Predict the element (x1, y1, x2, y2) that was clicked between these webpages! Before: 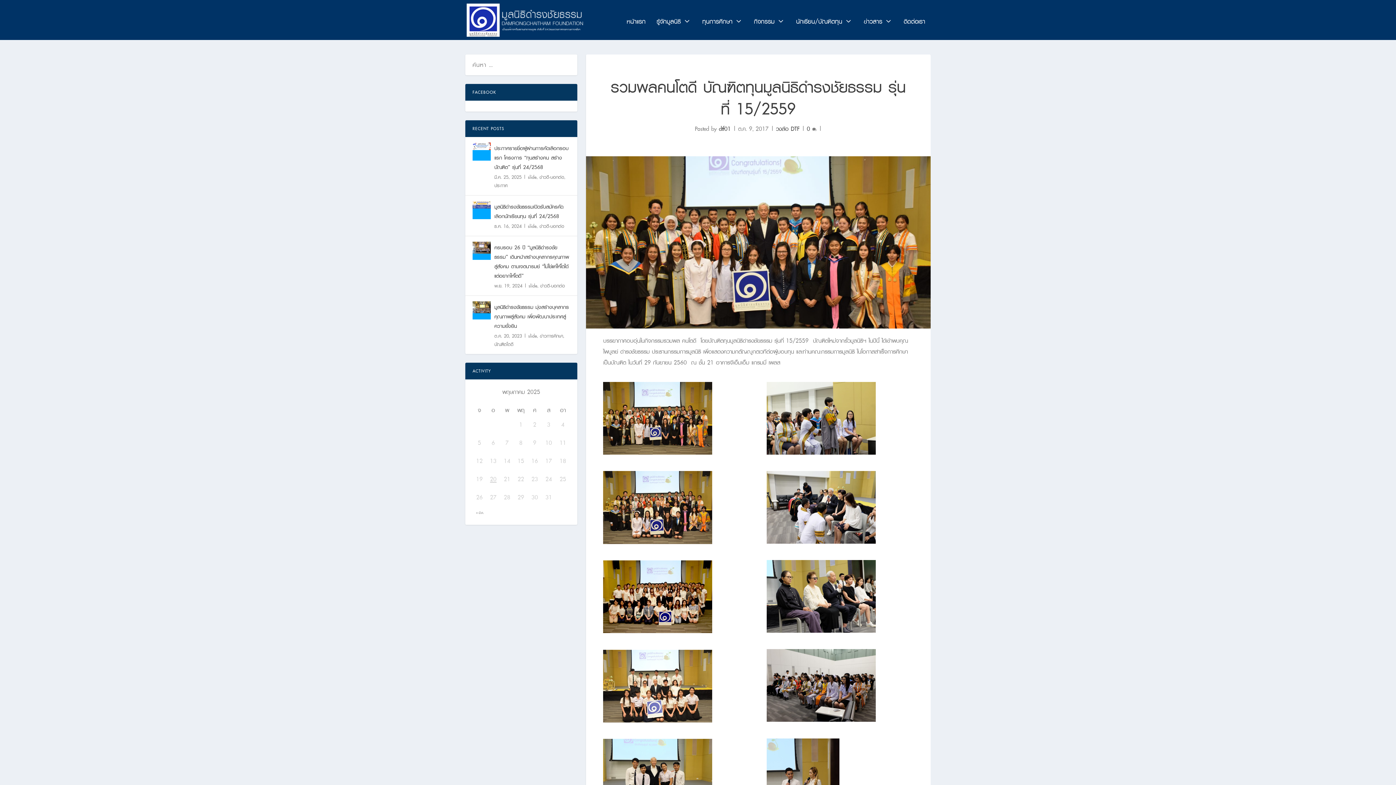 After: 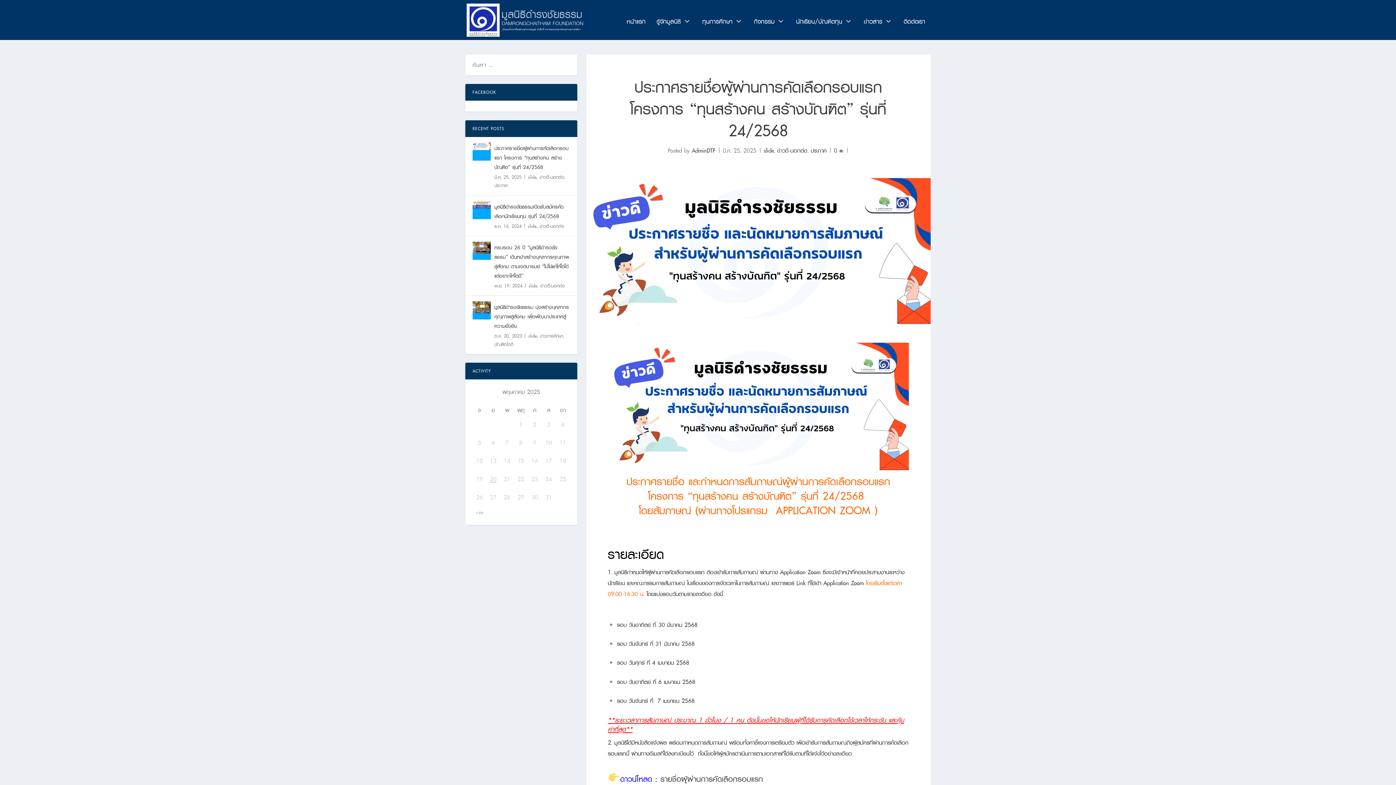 Action: label: ประกาศรายชื่อผู้ผ่านการคัดเลือกรอบแรก โครงการ “ทุนสร้างคน สร้างบัณฑิต” รุ่นที่ 24/2568 bbox: (494, 142, 570, 173)